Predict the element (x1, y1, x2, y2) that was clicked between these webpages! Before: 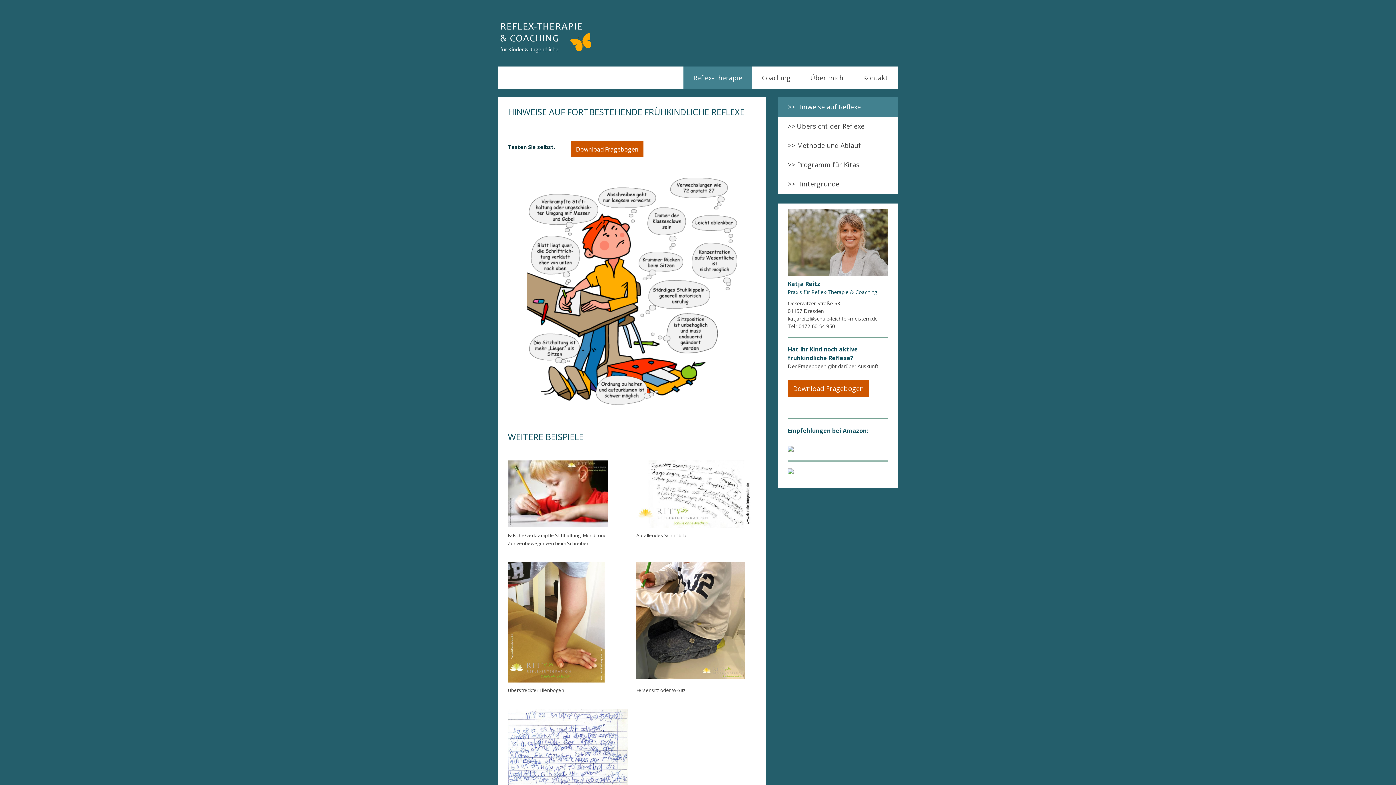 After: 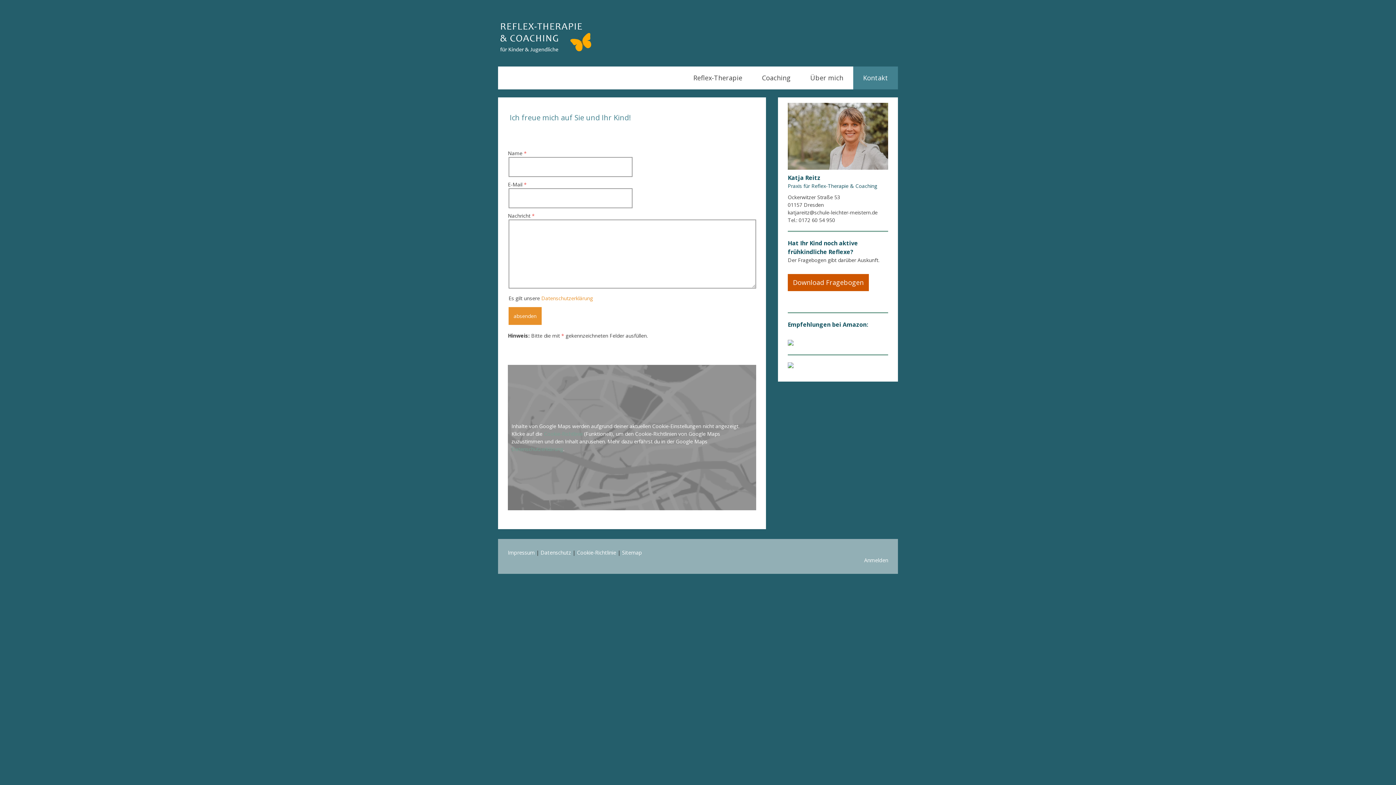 Action: bbox: (853, 66, 898, 89) label: Kontakt